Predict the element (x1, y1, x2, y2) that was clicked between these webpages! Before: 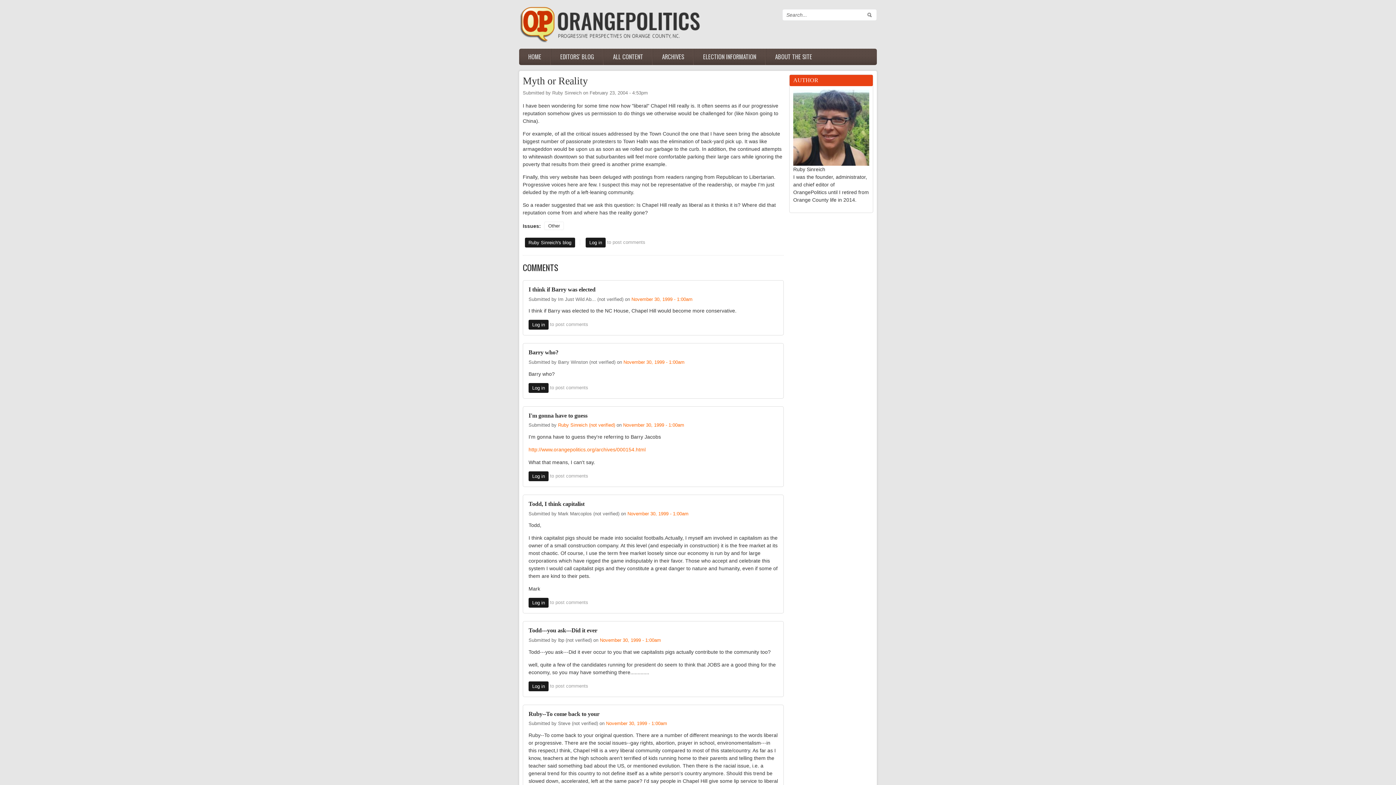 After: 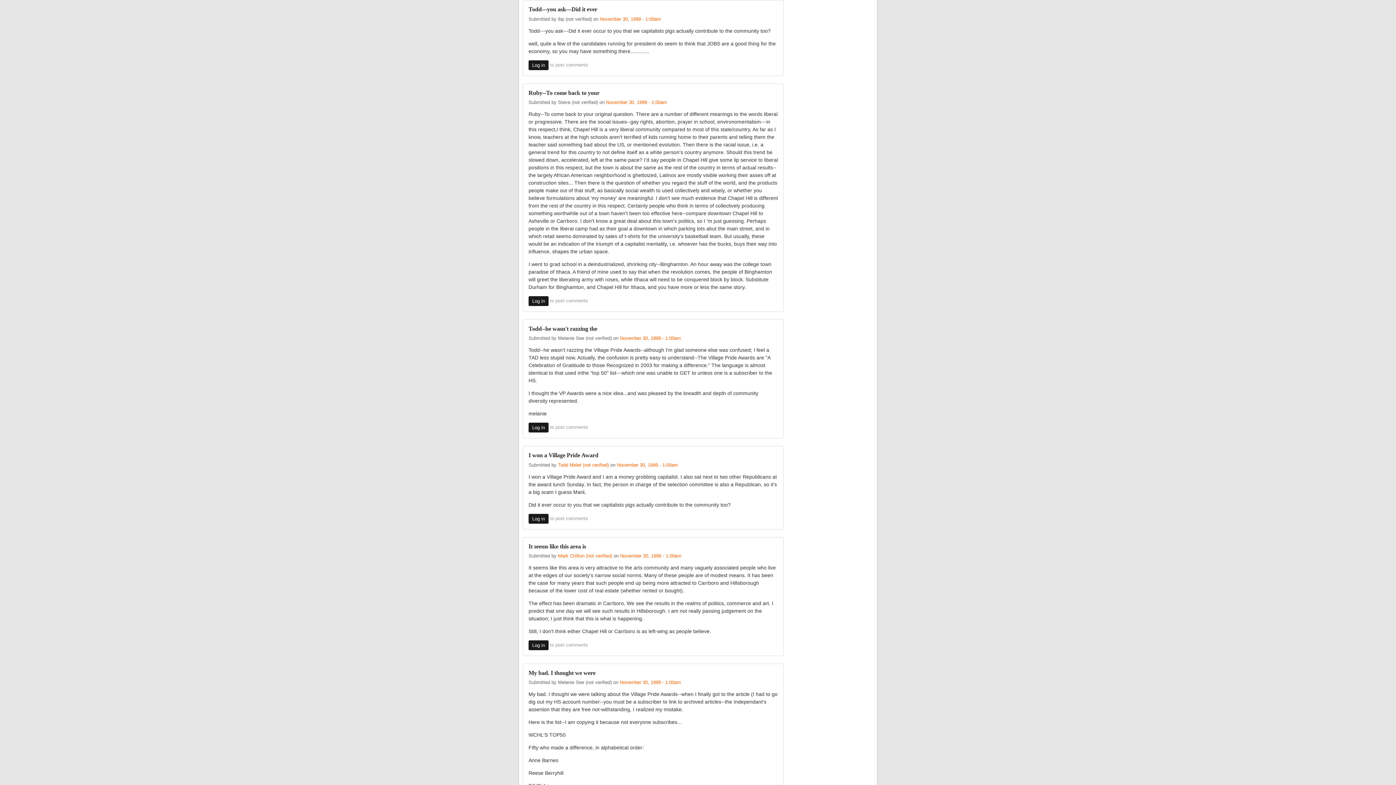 Action: label: Todd---you ask---Did it ever bbox: (528, 627, 597, 634)